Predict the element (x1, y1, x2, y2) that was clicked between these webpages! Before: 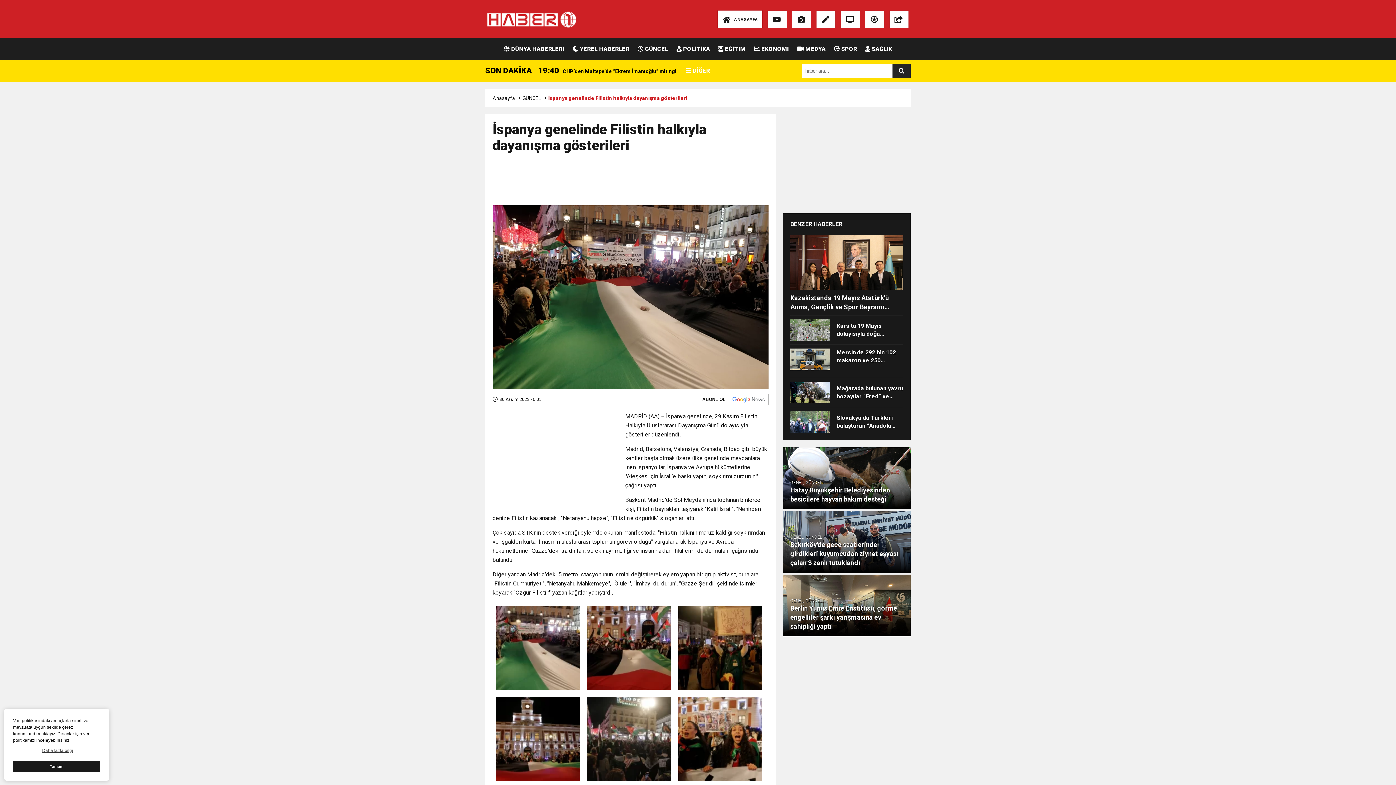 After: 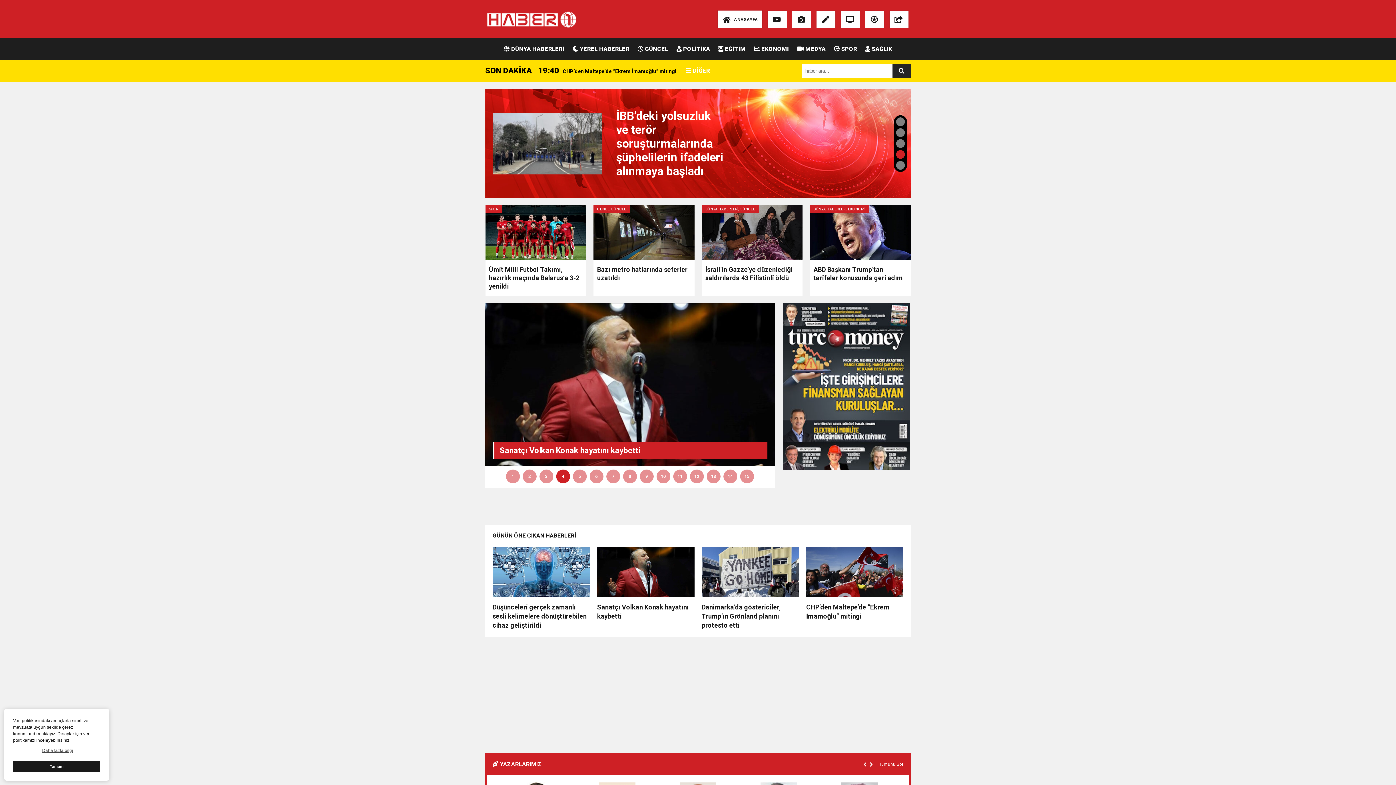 Action: bbox: (485, 15, 578, 21)